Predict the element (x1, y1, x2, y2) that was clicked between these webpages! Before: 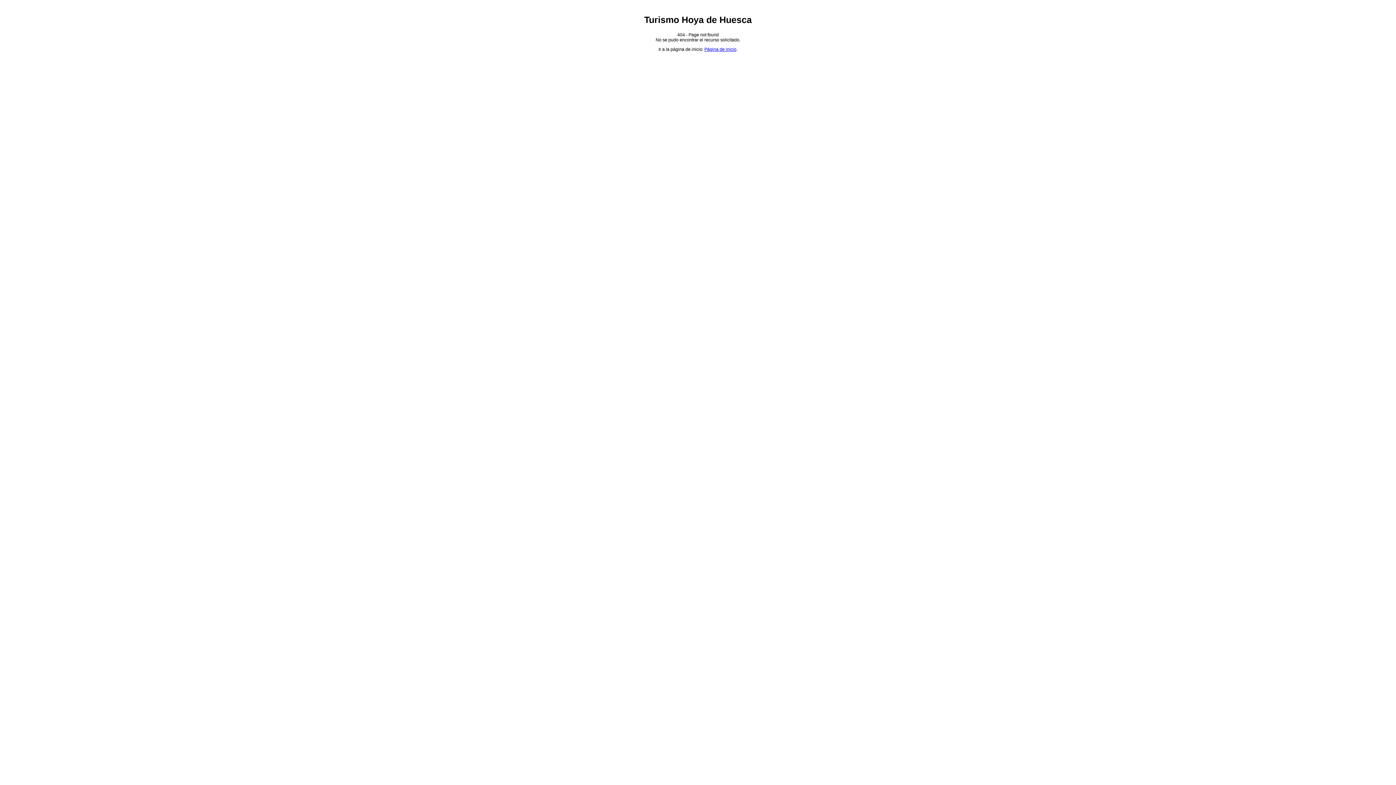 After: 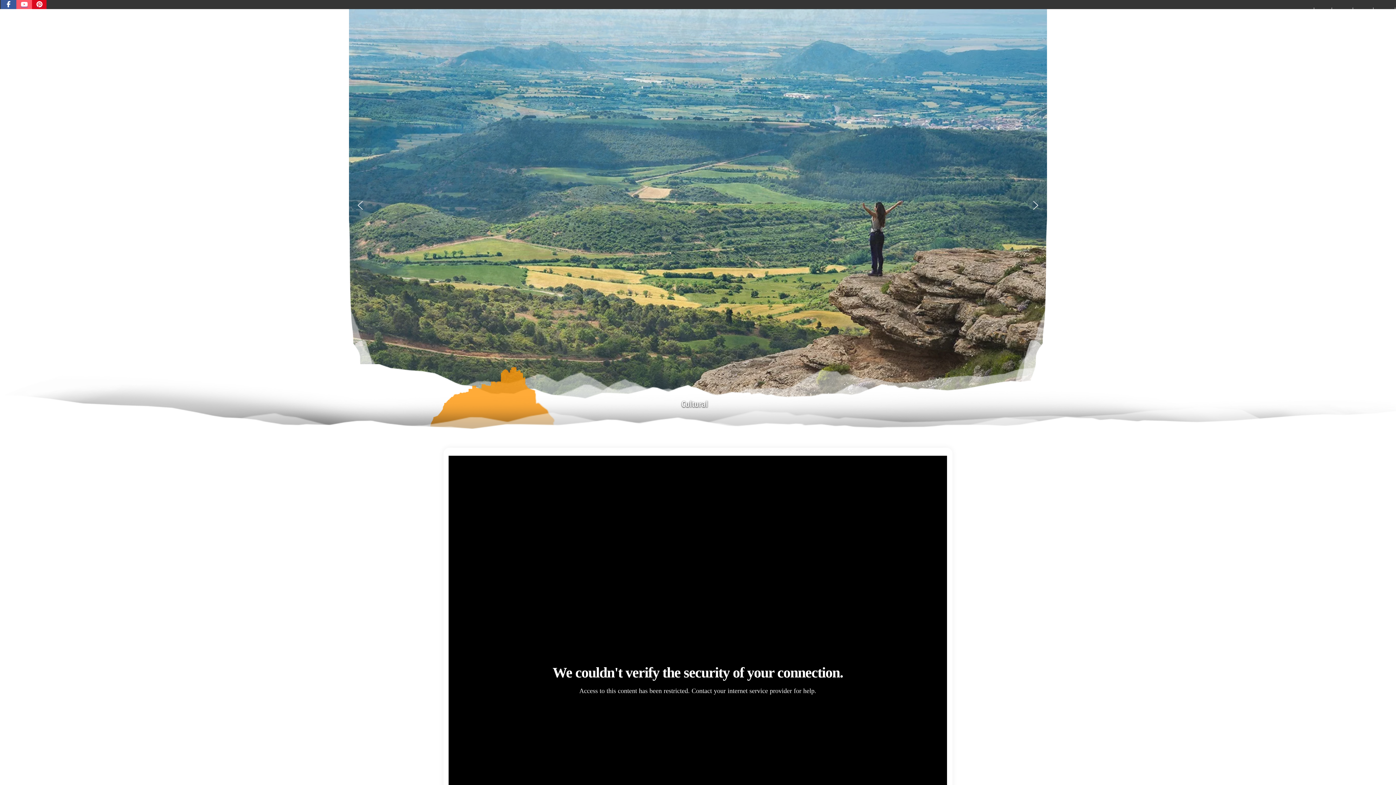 Action: bbox: (704, 47, 736, 52) label: Página de inicio